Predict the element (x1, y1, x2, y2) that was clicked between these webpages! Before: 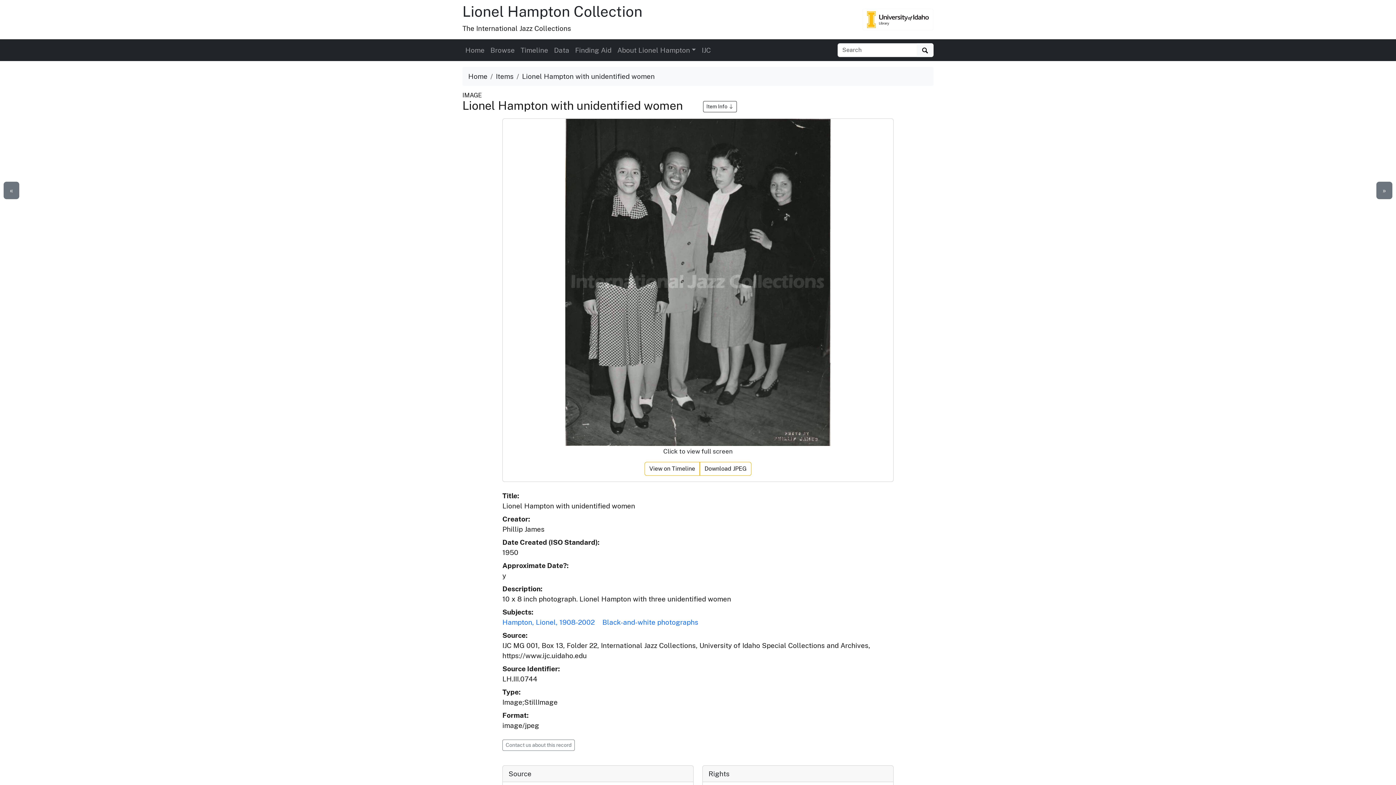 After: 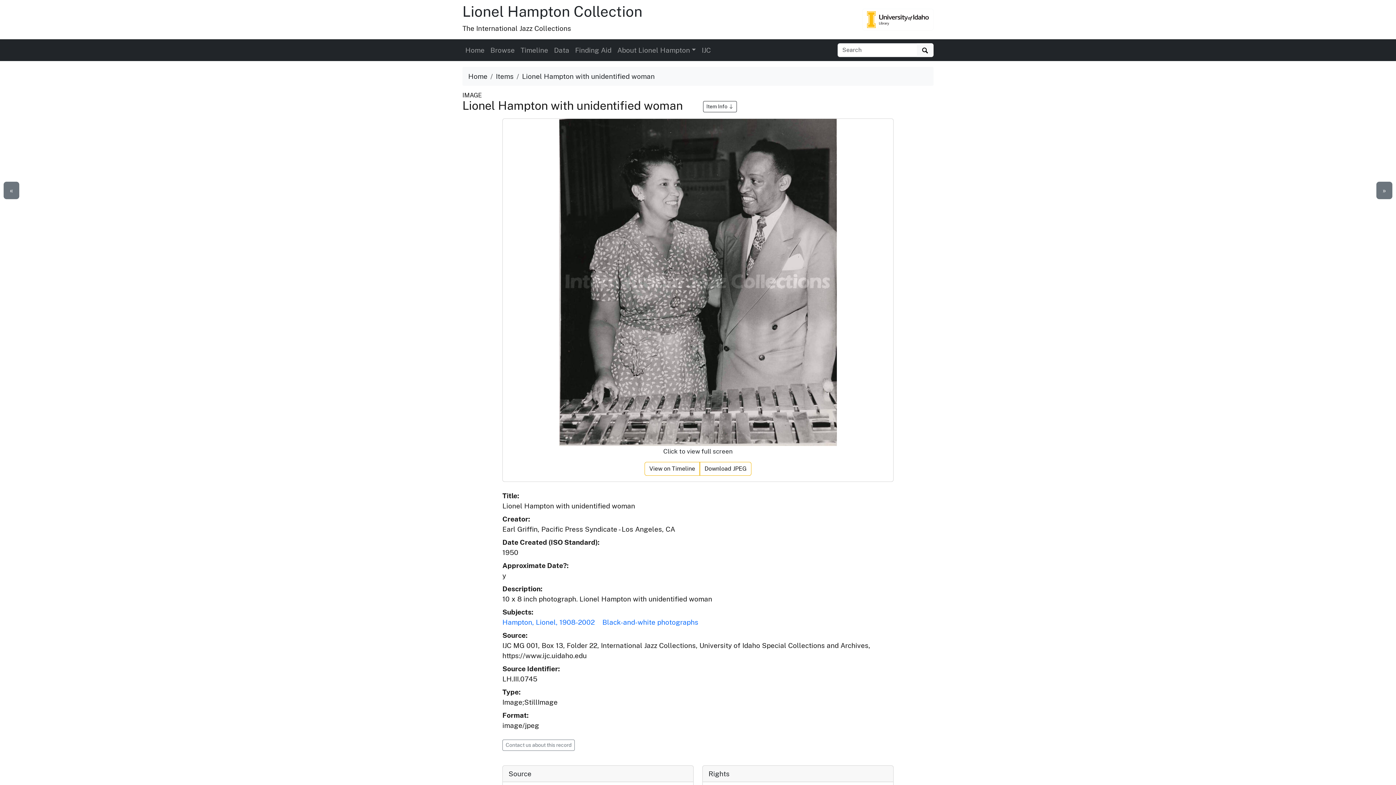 Action: bbox: (1376, 181, 1392, 199) label: »